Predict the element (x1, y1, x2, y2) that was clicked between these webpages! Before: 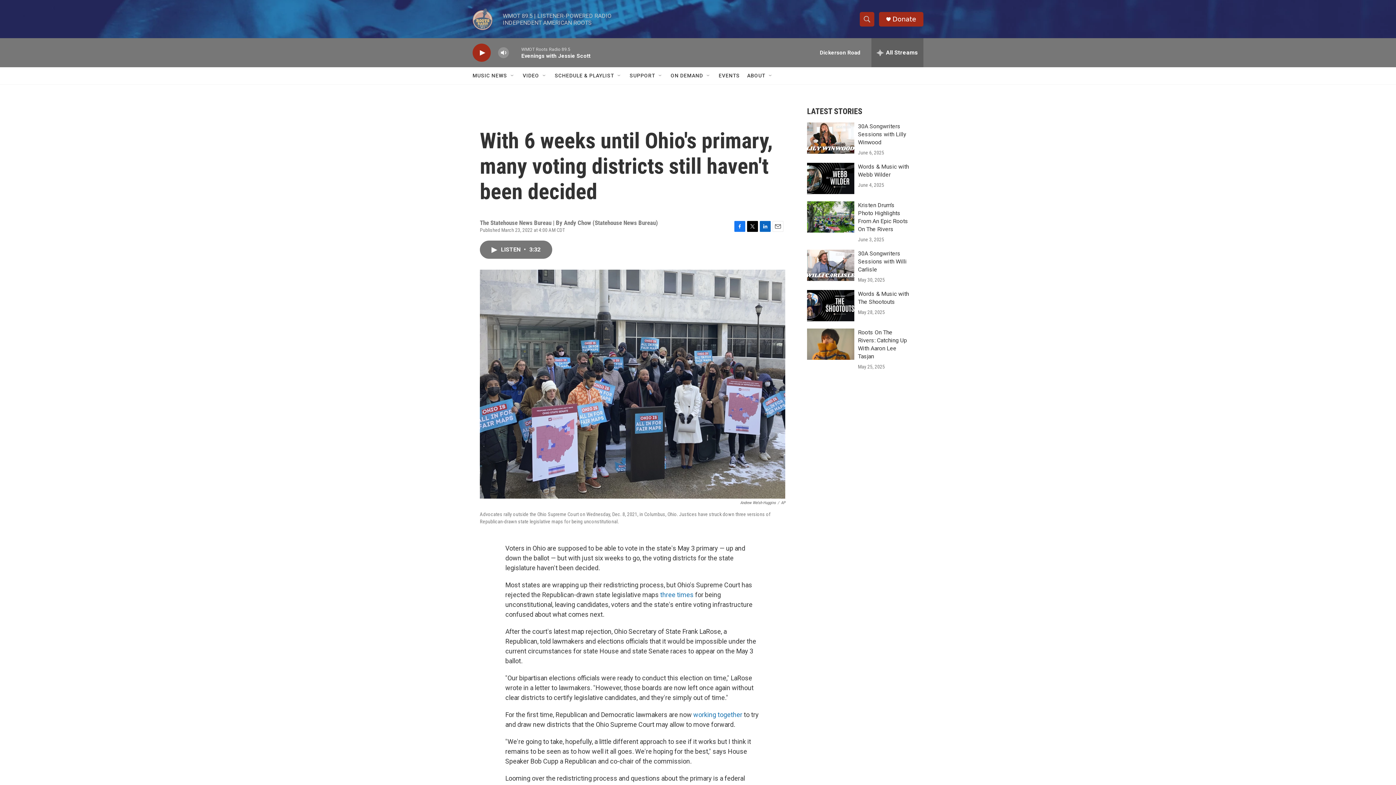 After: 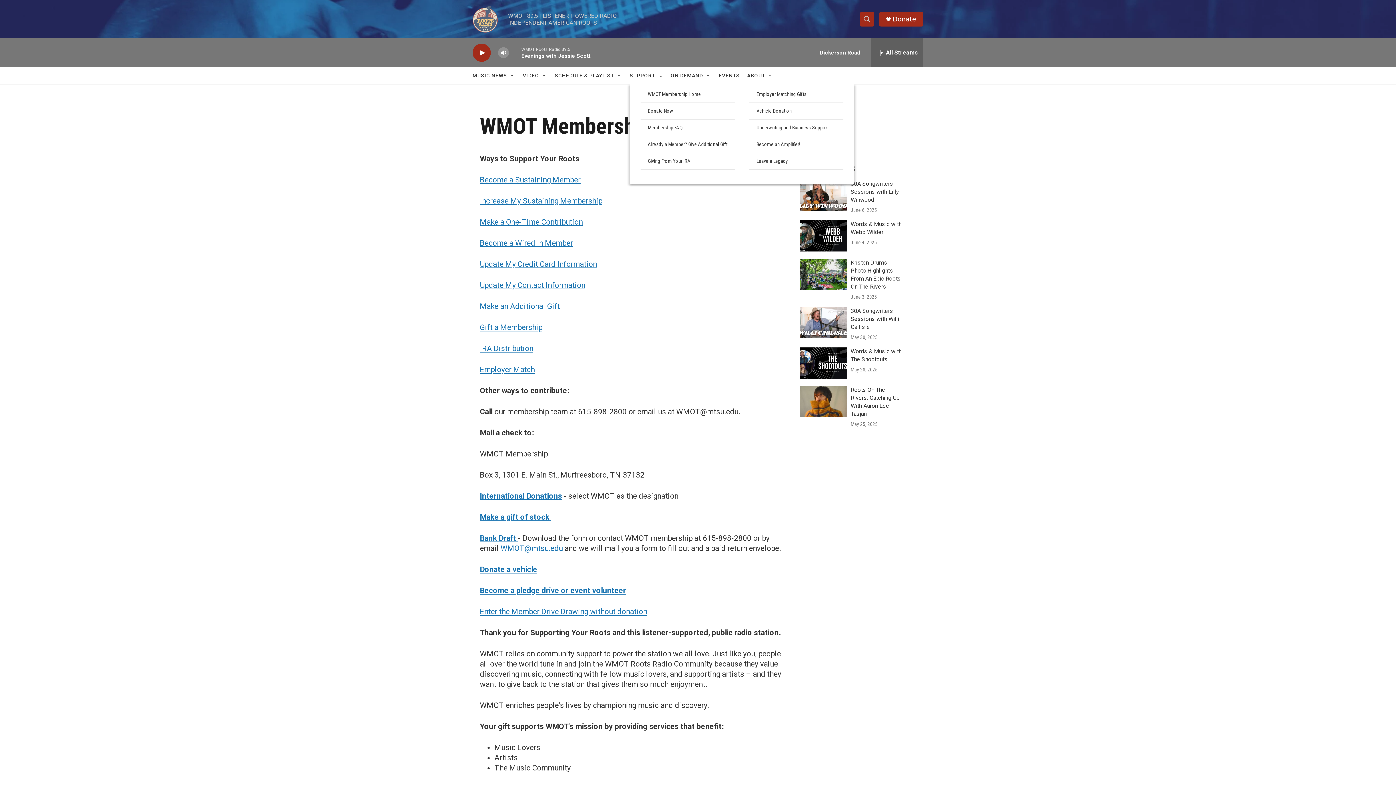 Action: label: SUPPORT bbox: (629, 67, 655, 84)